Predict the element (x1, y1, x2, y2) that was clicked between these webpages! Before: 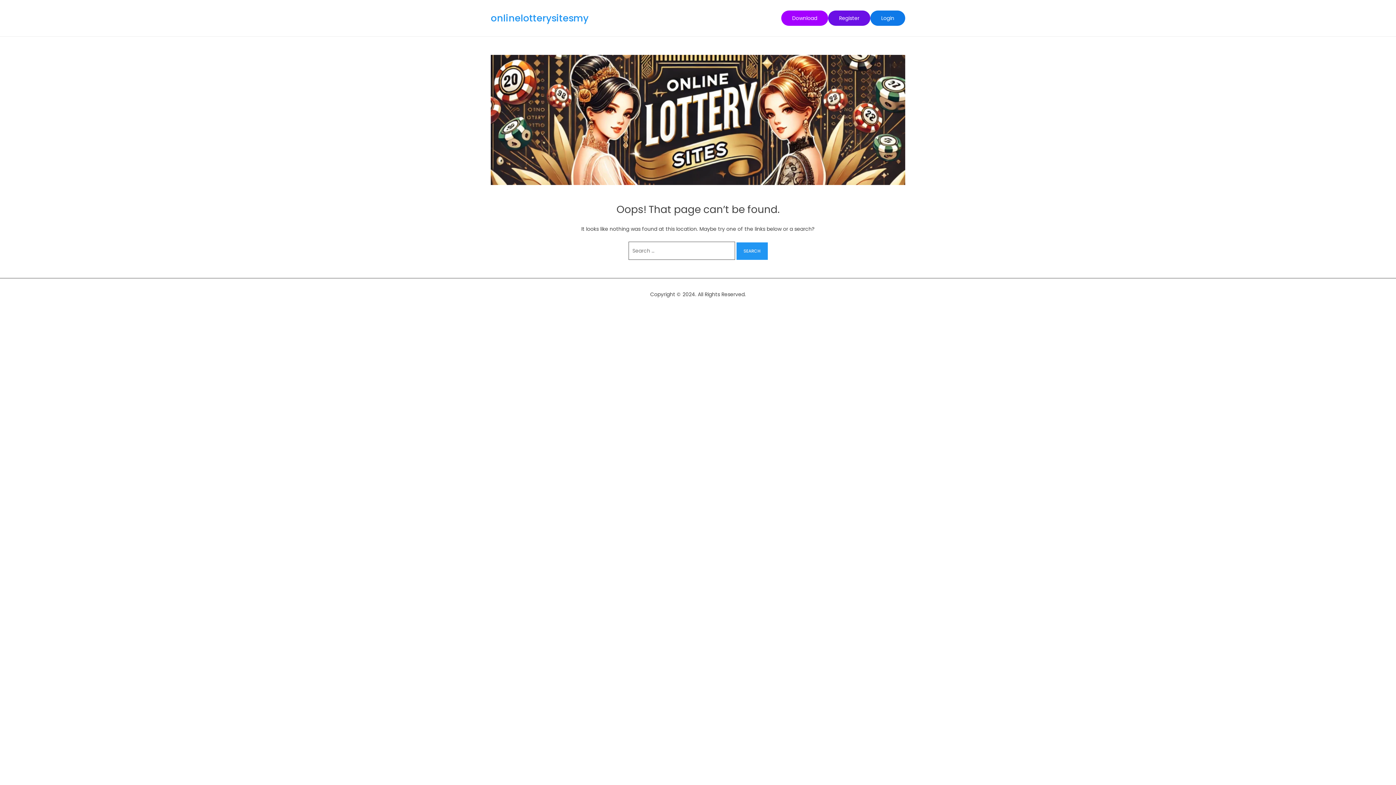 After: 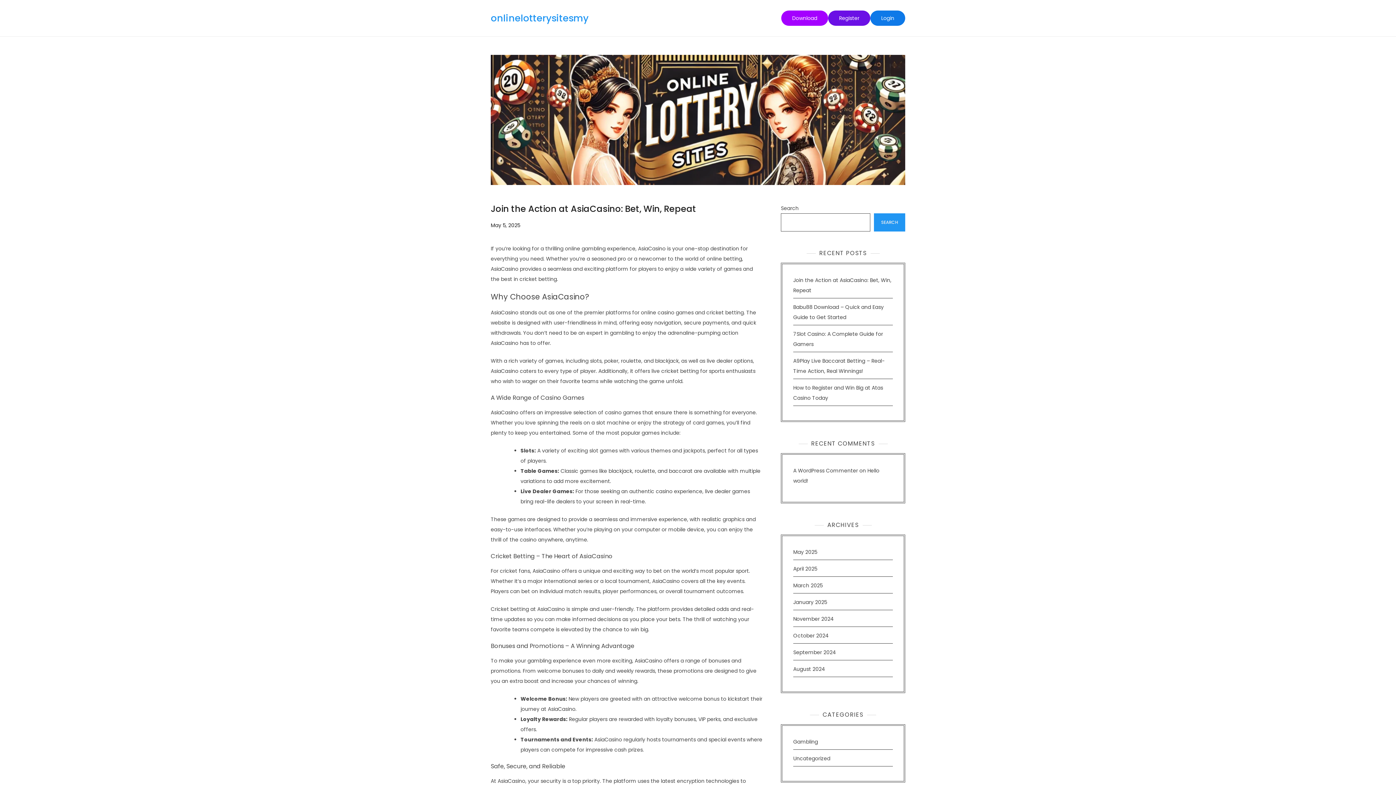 Action: label: onlinelotterysitesmy bbox: (490, 11, 588, 24)